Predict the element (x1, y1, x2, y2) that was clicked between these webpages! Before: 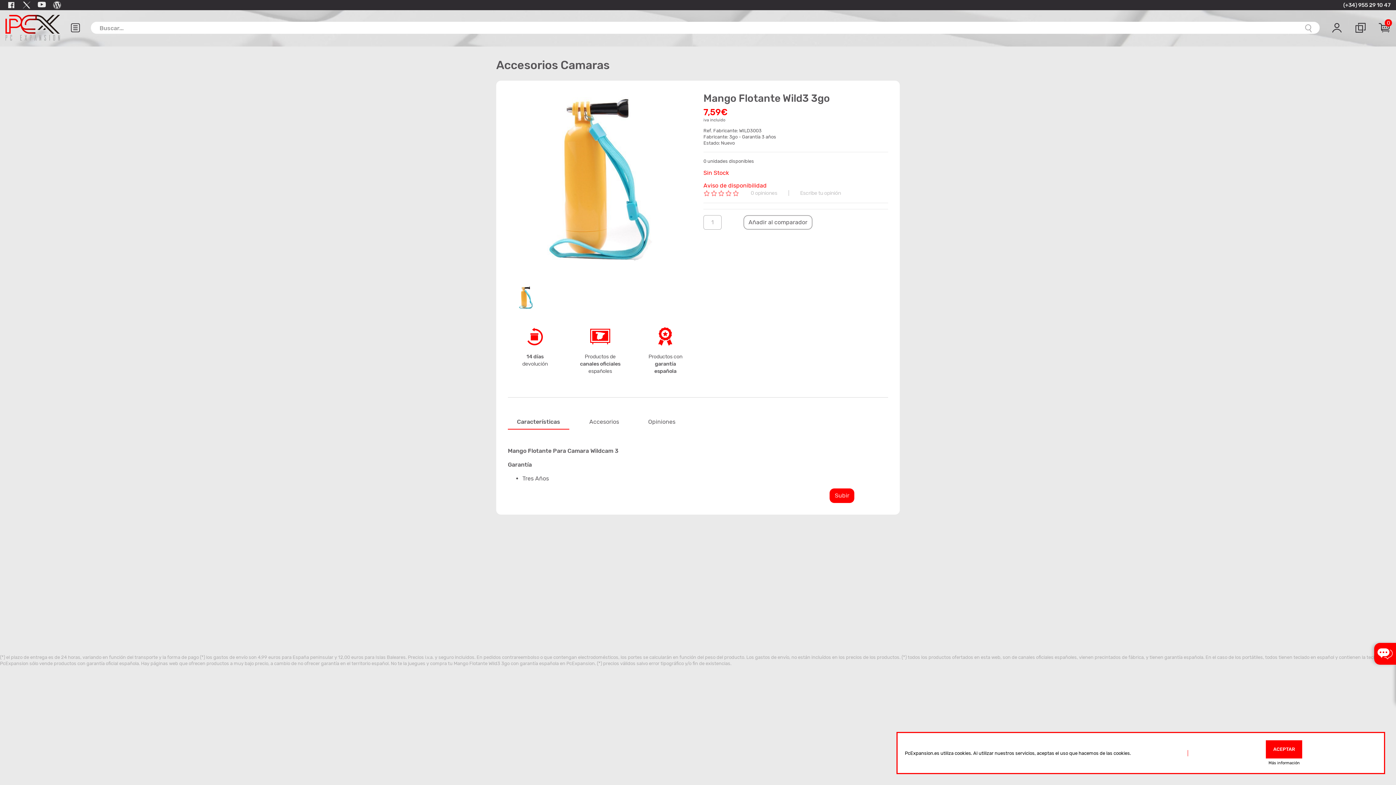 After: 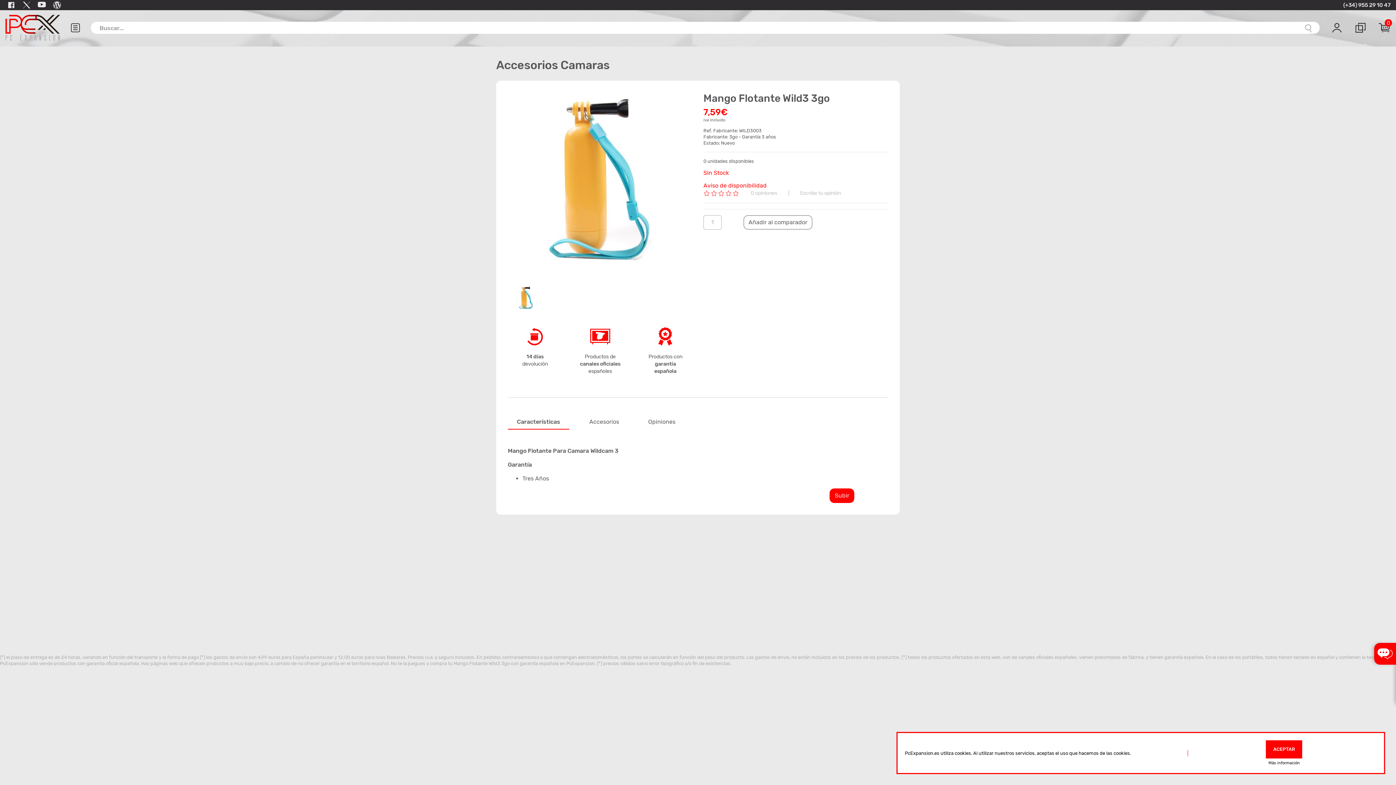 Action: bbox: (1303, 23, 1314, 33)